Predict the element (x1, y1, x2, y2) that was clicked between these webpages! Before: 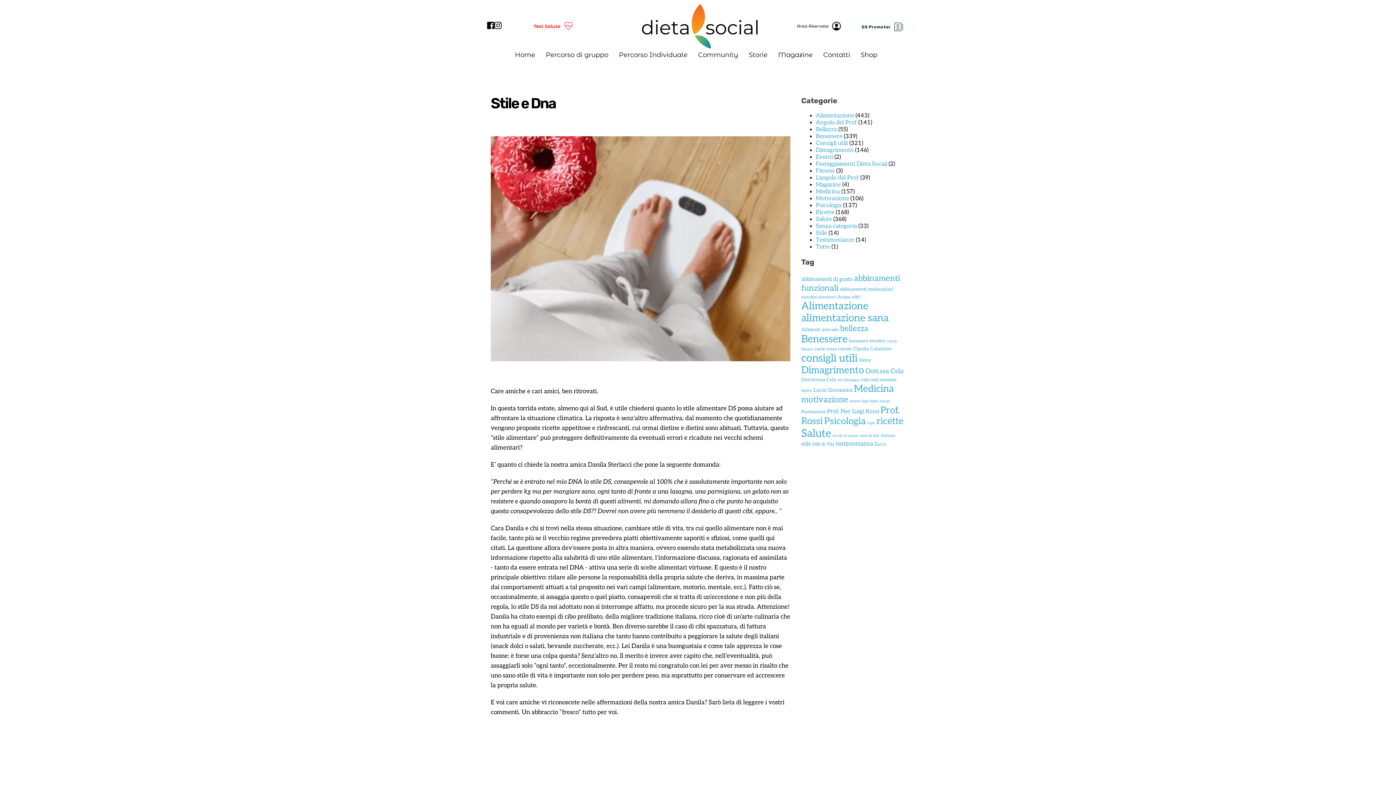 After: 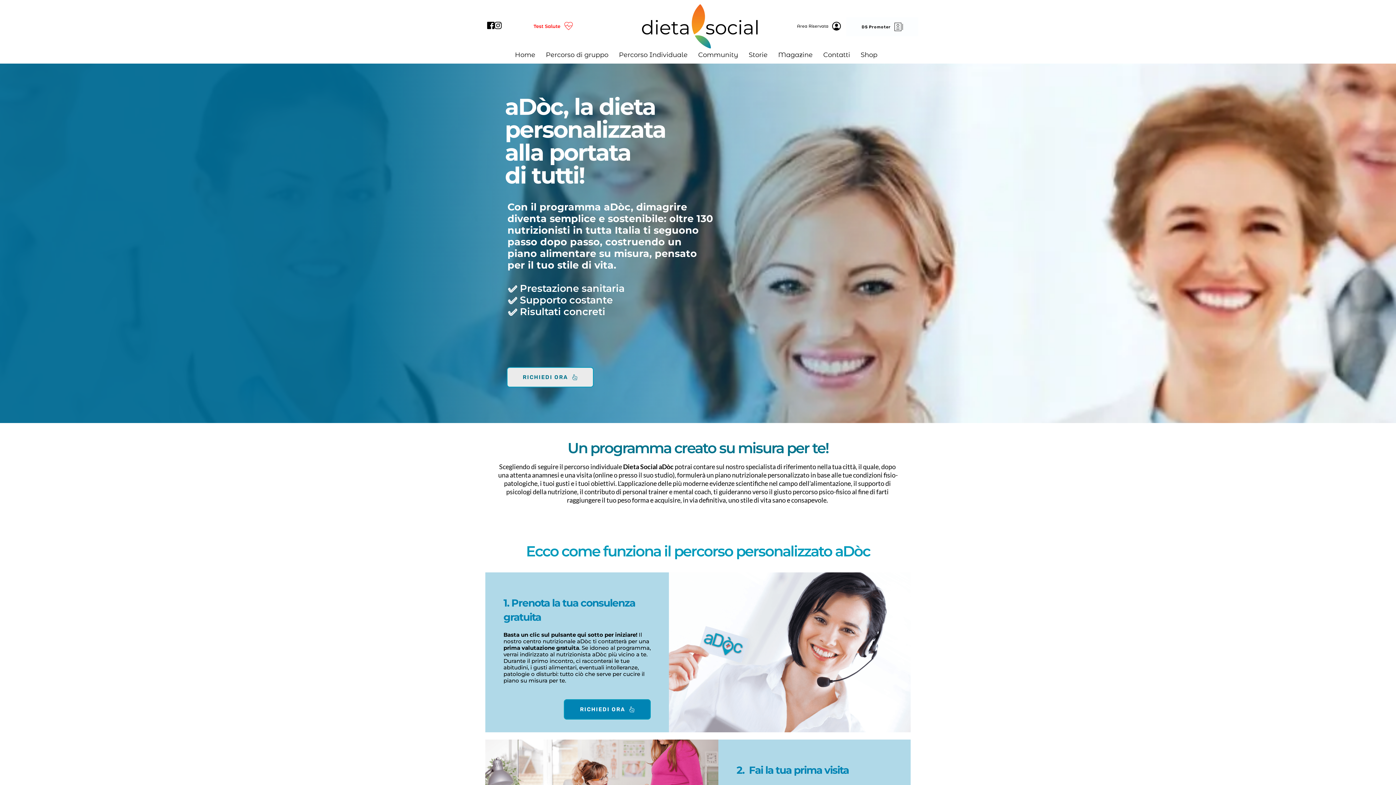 Action: bbox: (619, 50, 687, 60) label: Percorso Individuale